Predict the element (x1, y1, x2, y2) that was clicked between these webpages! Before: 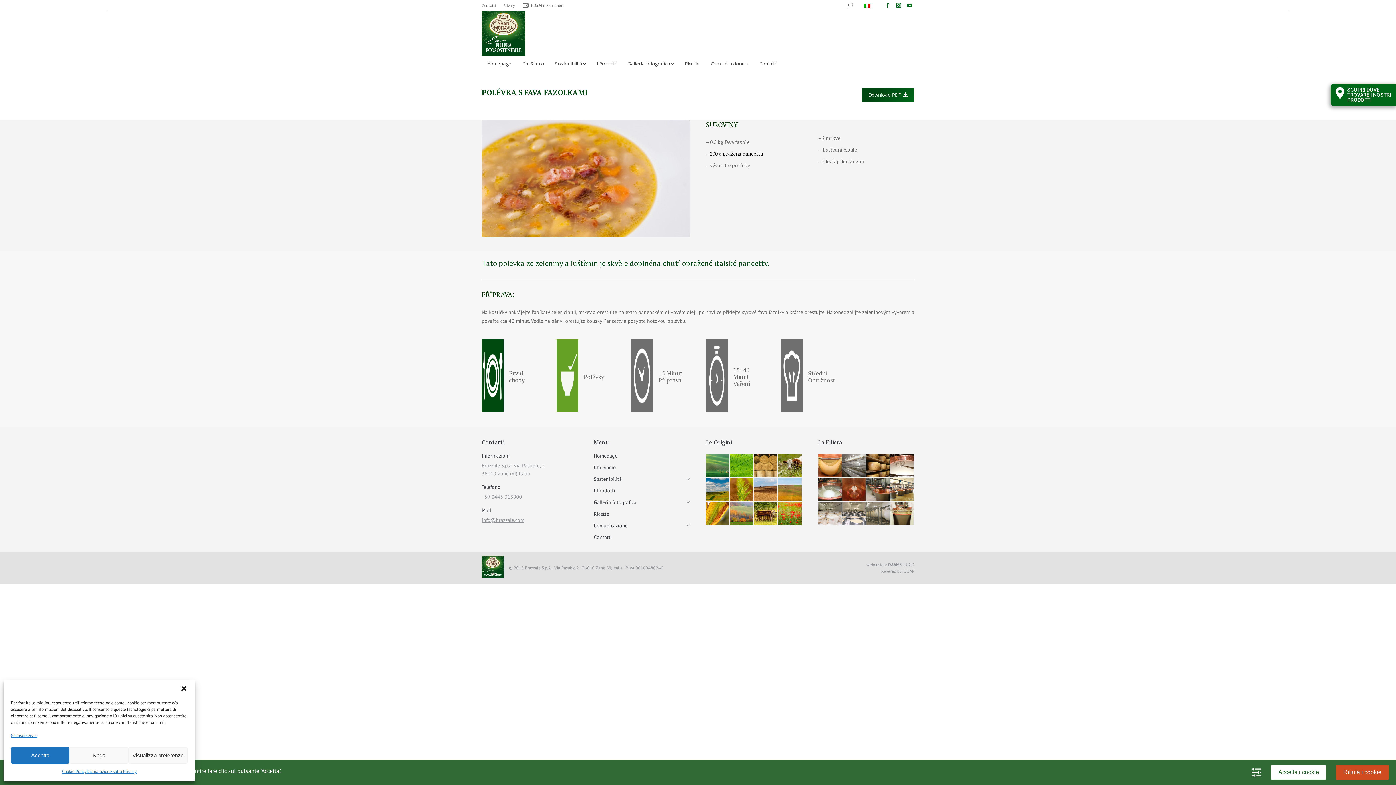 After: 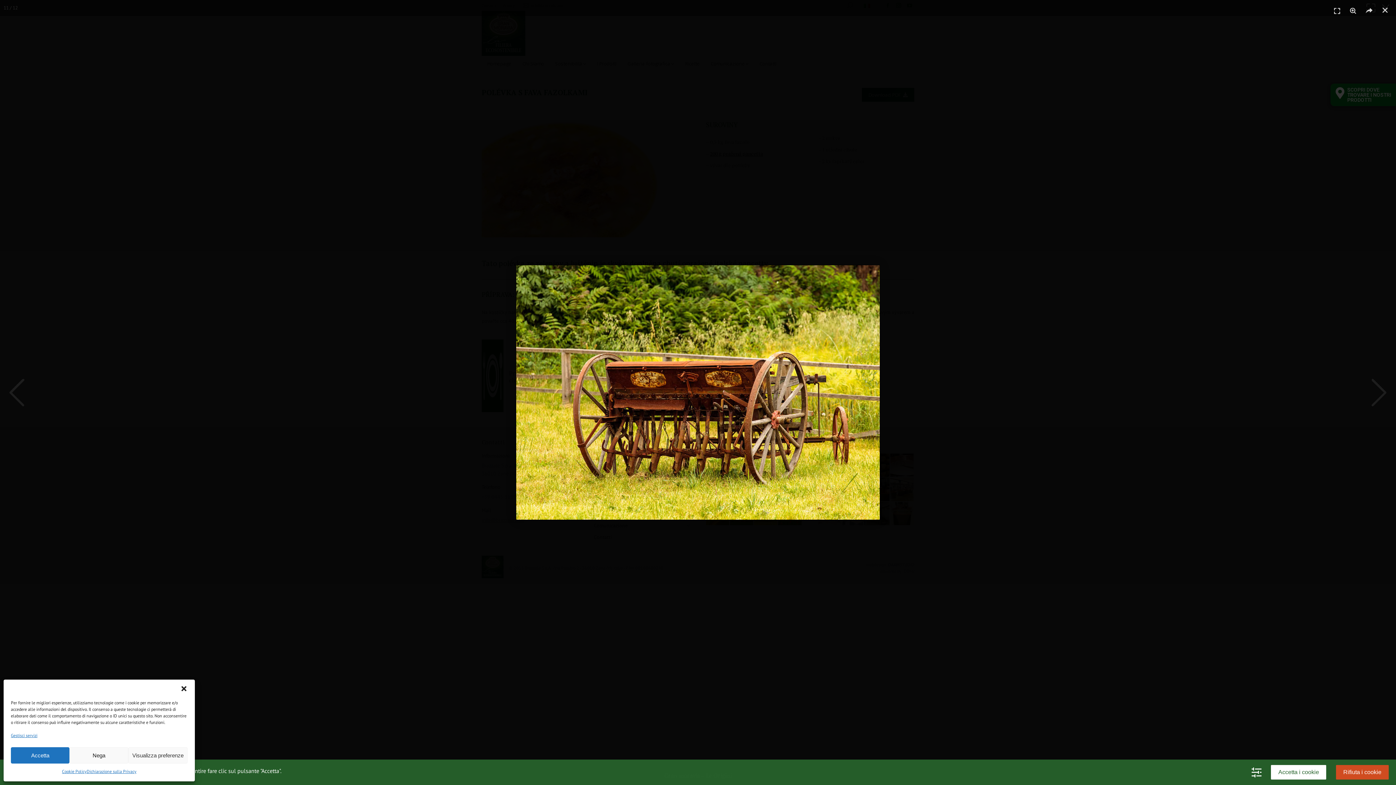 Action: bbox: (754, 502, 778, 526)